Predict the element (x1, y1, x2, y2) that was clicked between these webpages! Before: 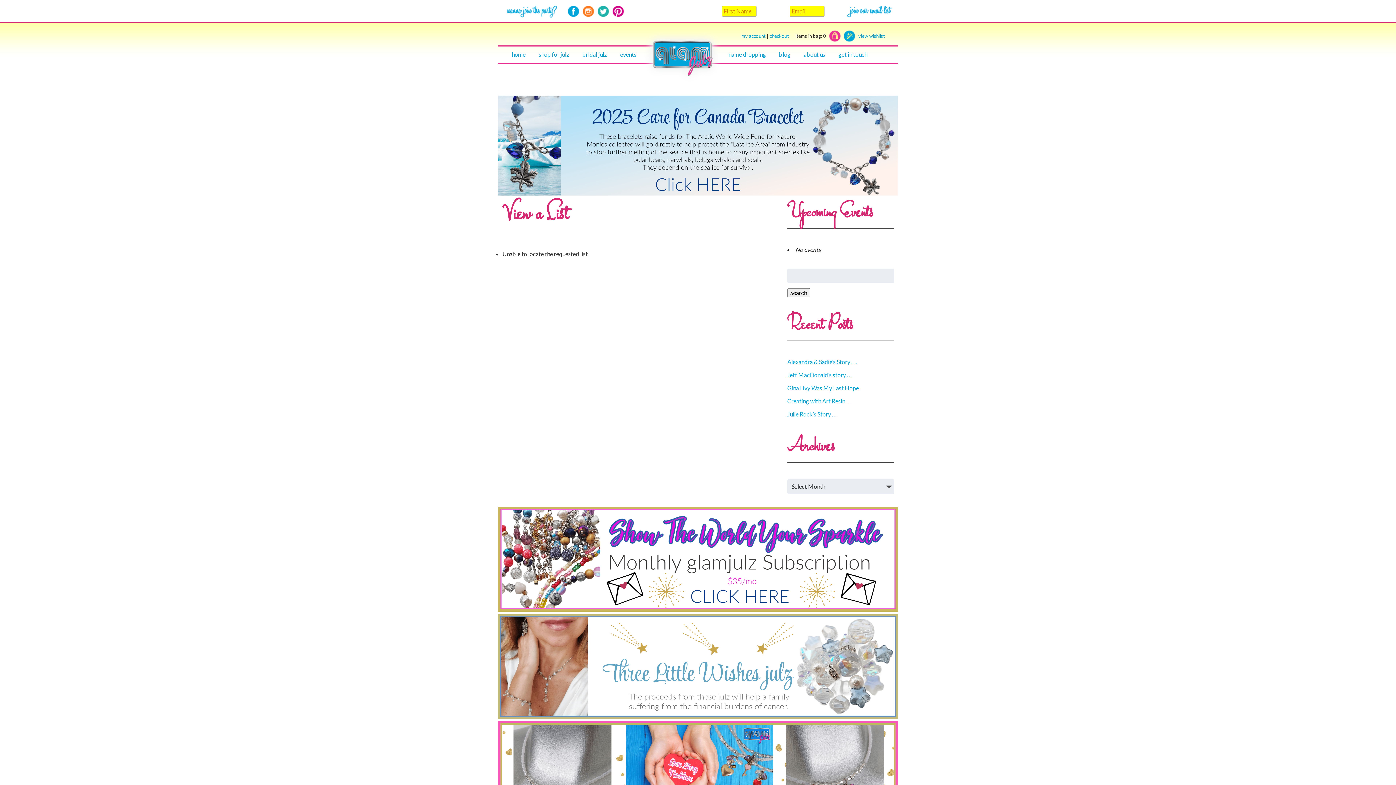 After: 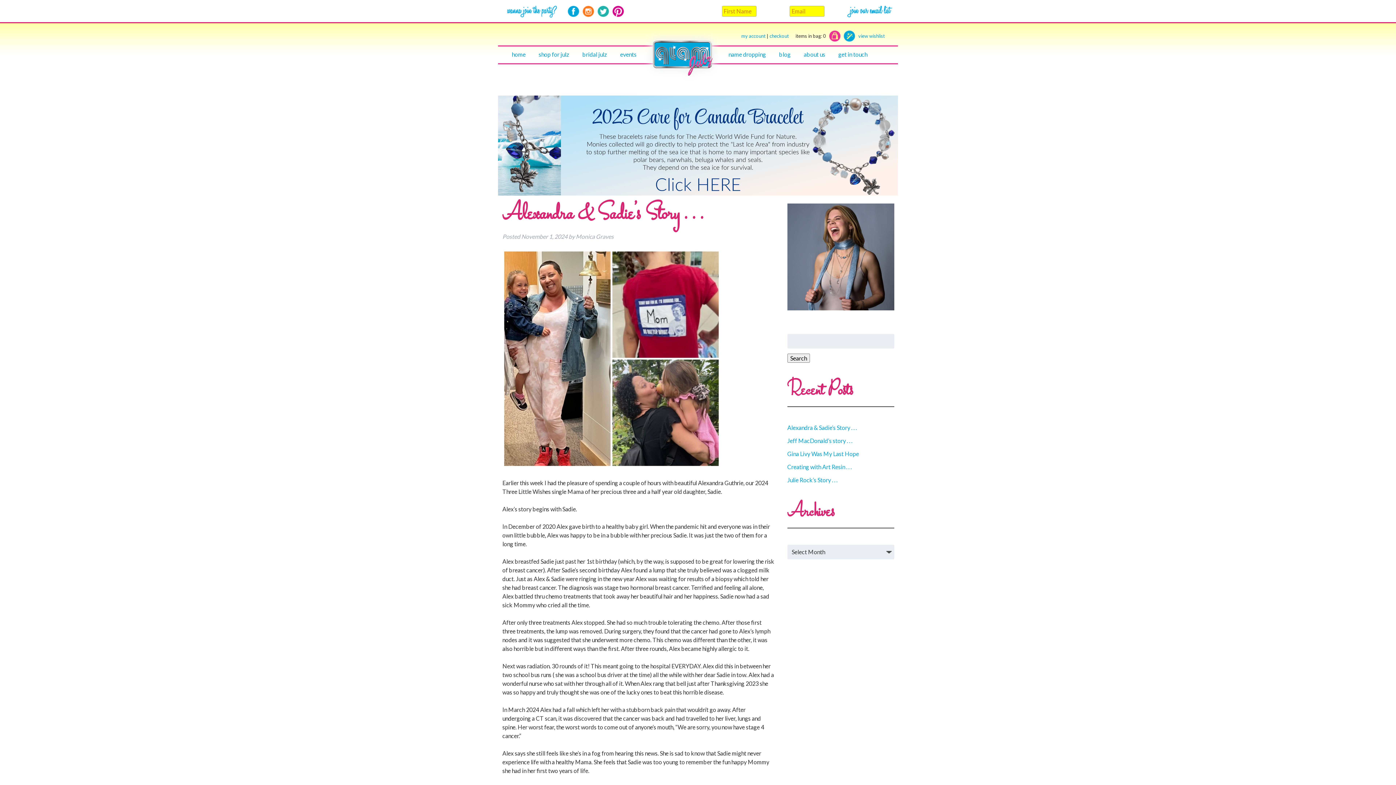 Action: bbox: (787, 358, 856, 365) label: Alexandra & Sadie’s Story . . .